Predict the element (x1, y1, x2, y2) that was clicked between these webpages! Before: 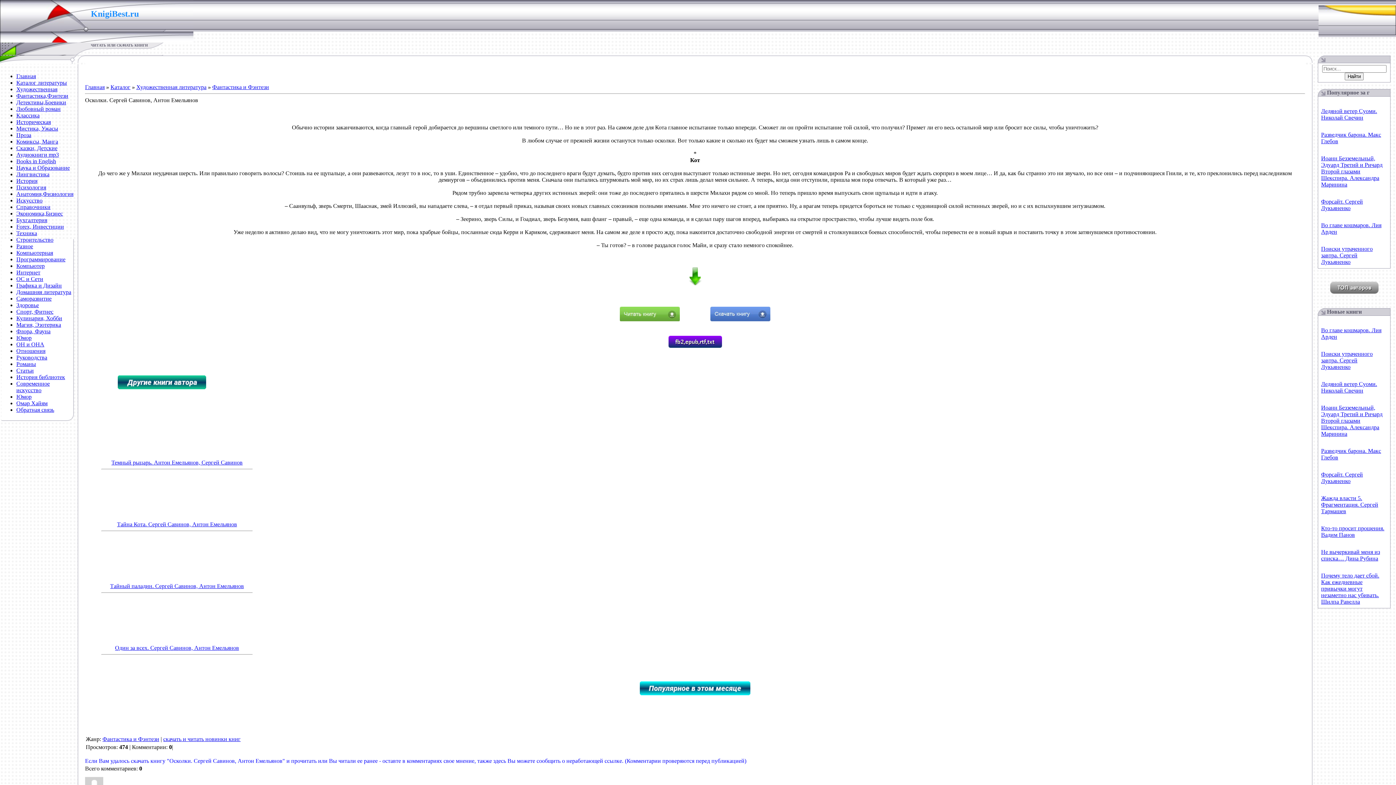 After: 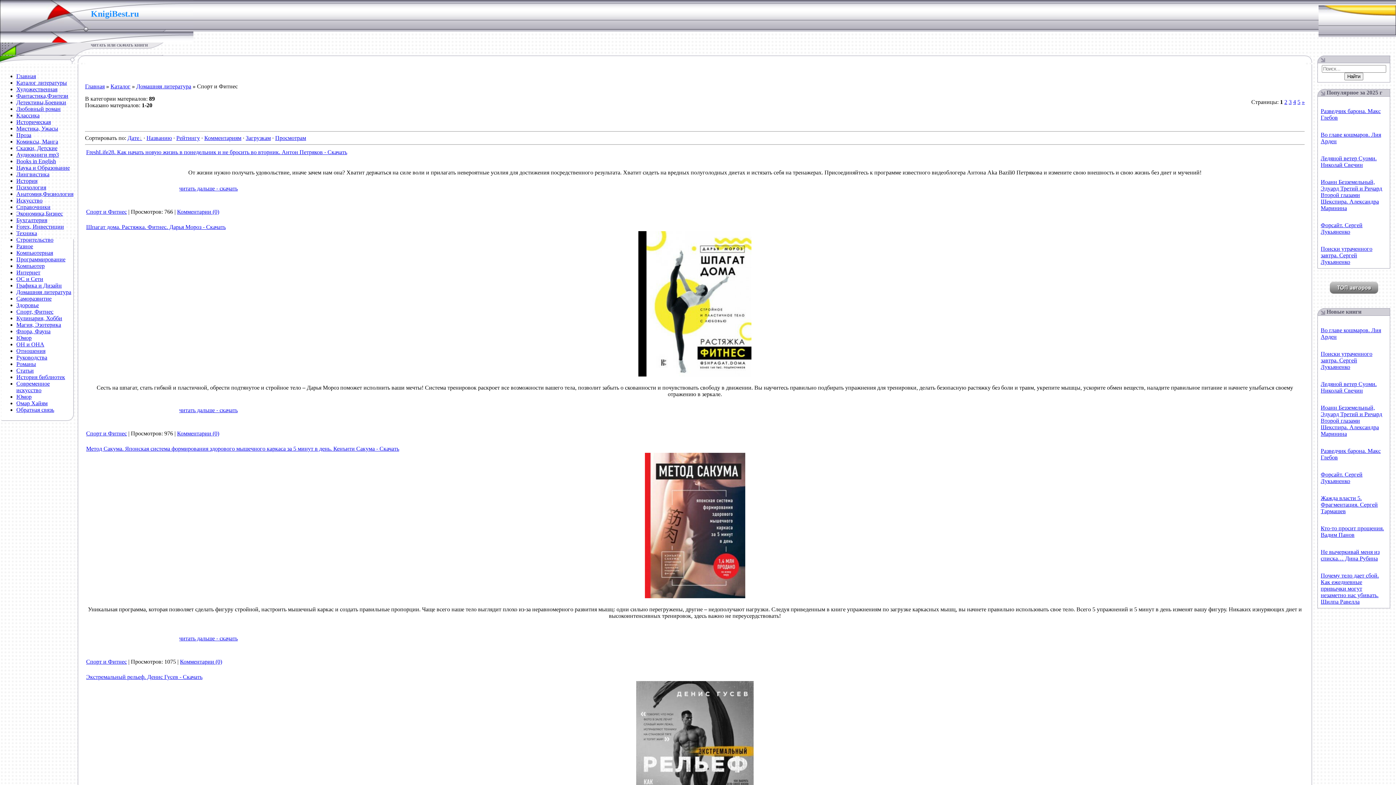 Action: label: Спорт, Фитнес bbox: (16, 308, 53, 314)